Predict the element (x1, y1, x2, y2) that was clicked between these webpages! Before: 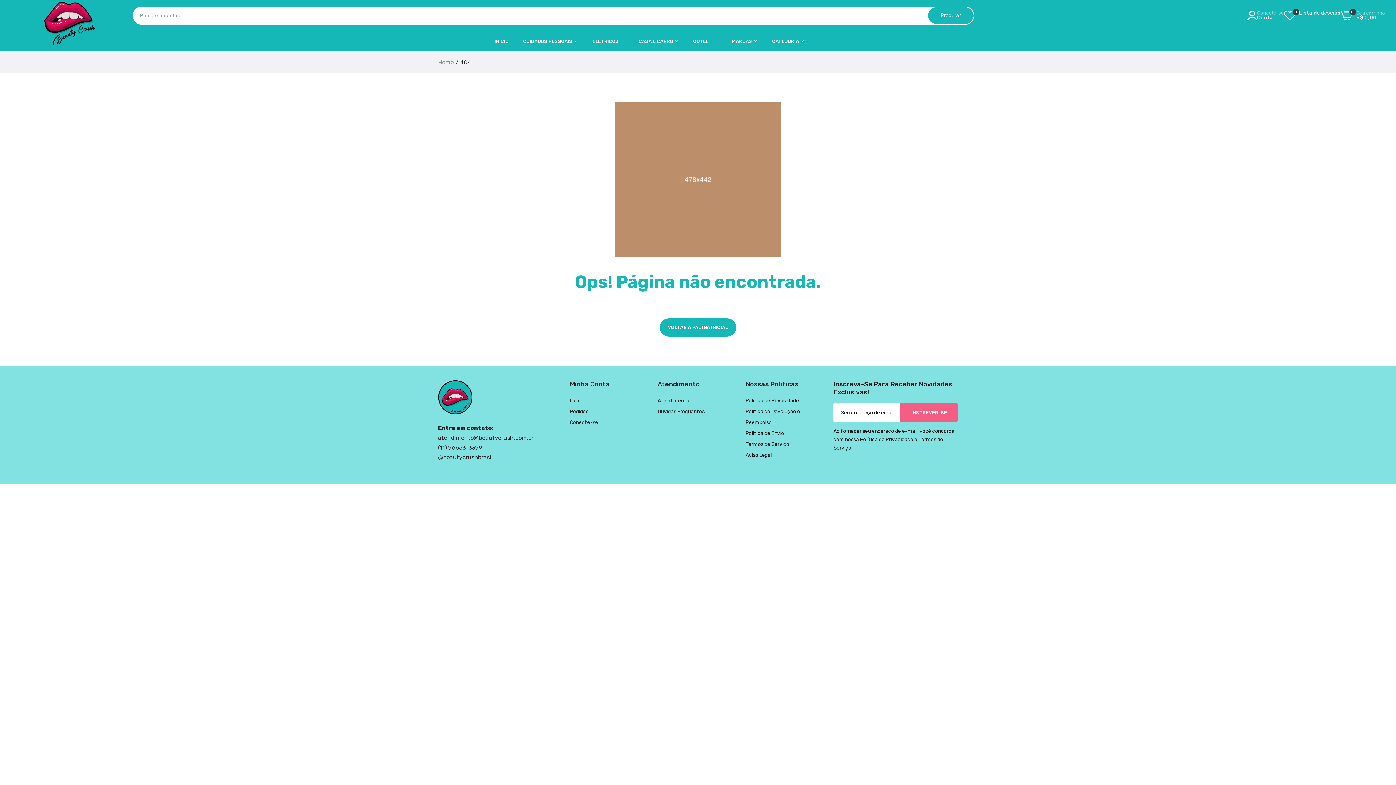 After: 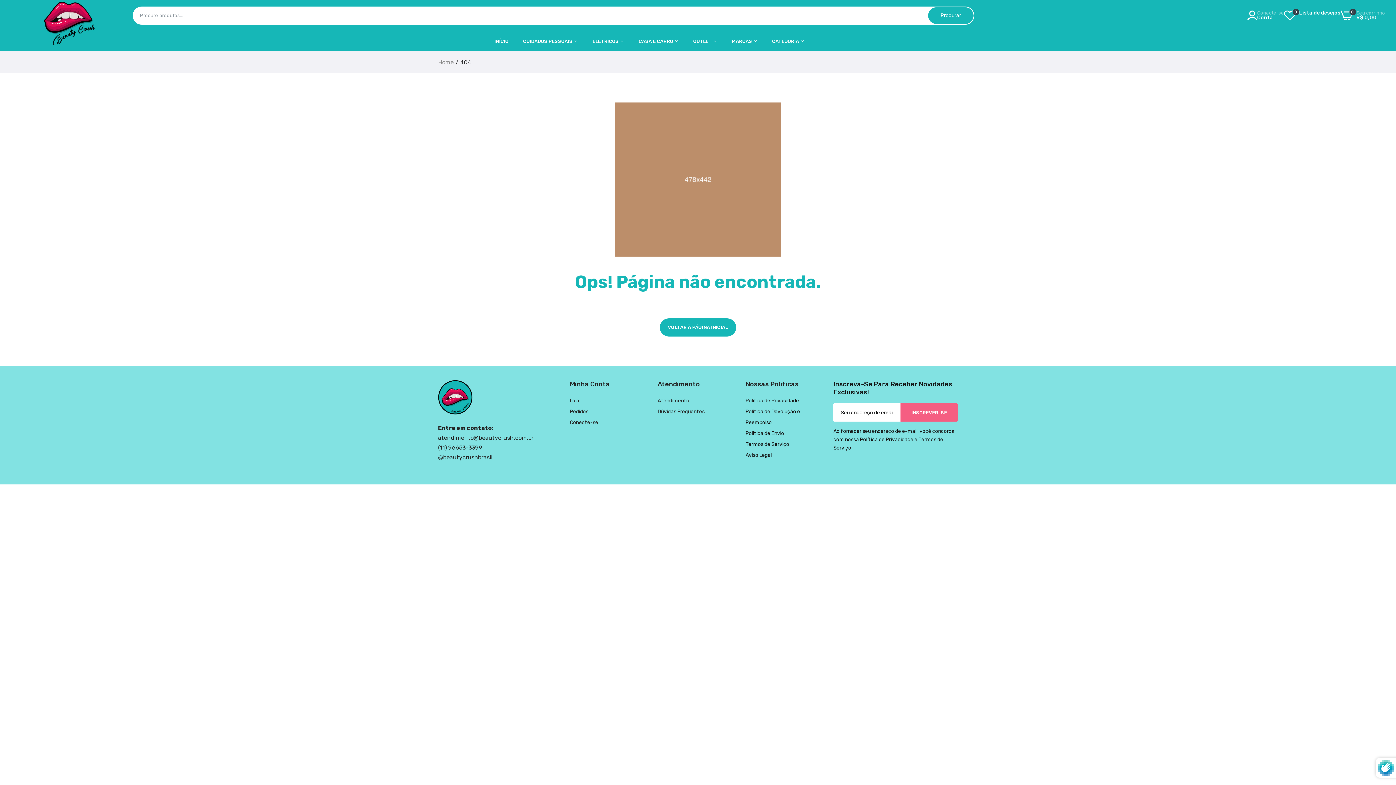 Action: bbox: (900, 403, 958, 421) label: INSCREVER-SE